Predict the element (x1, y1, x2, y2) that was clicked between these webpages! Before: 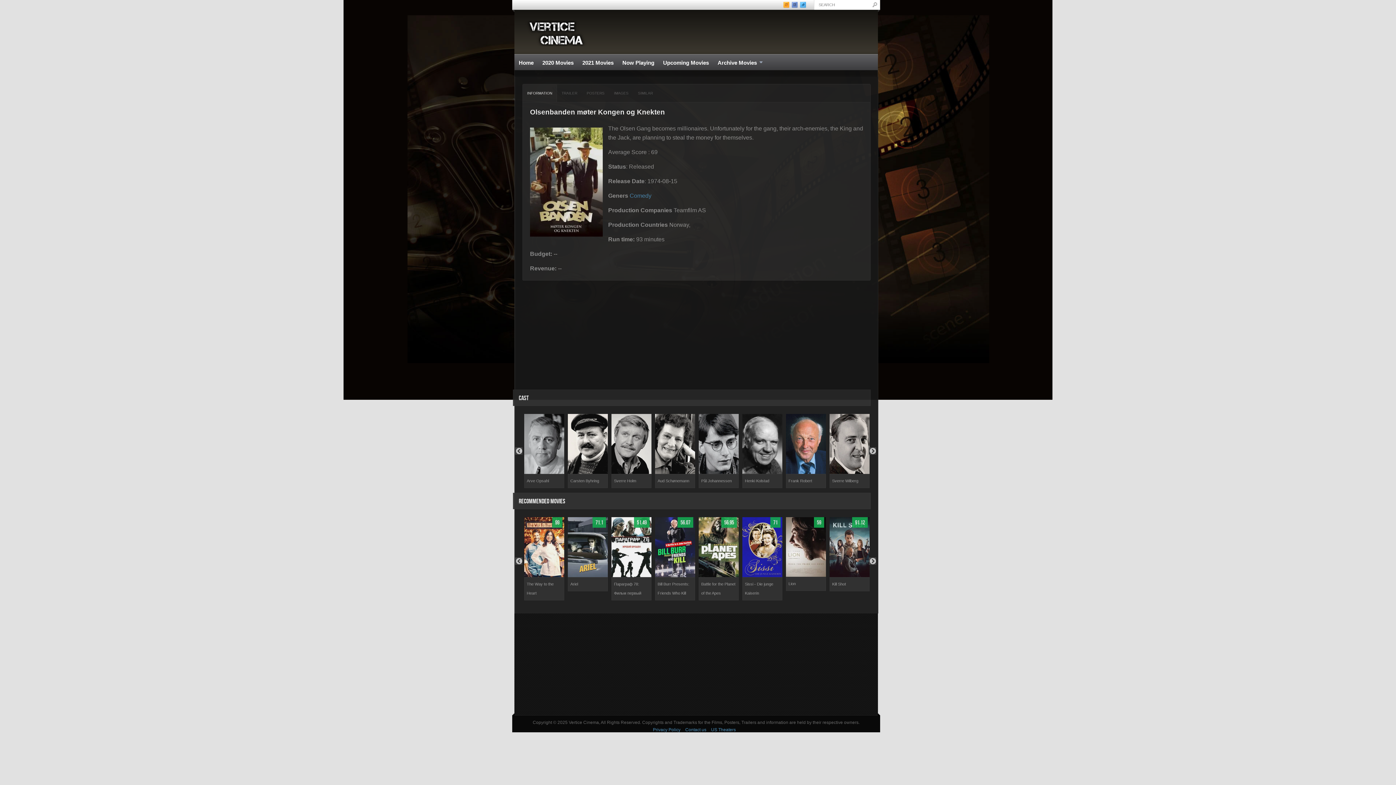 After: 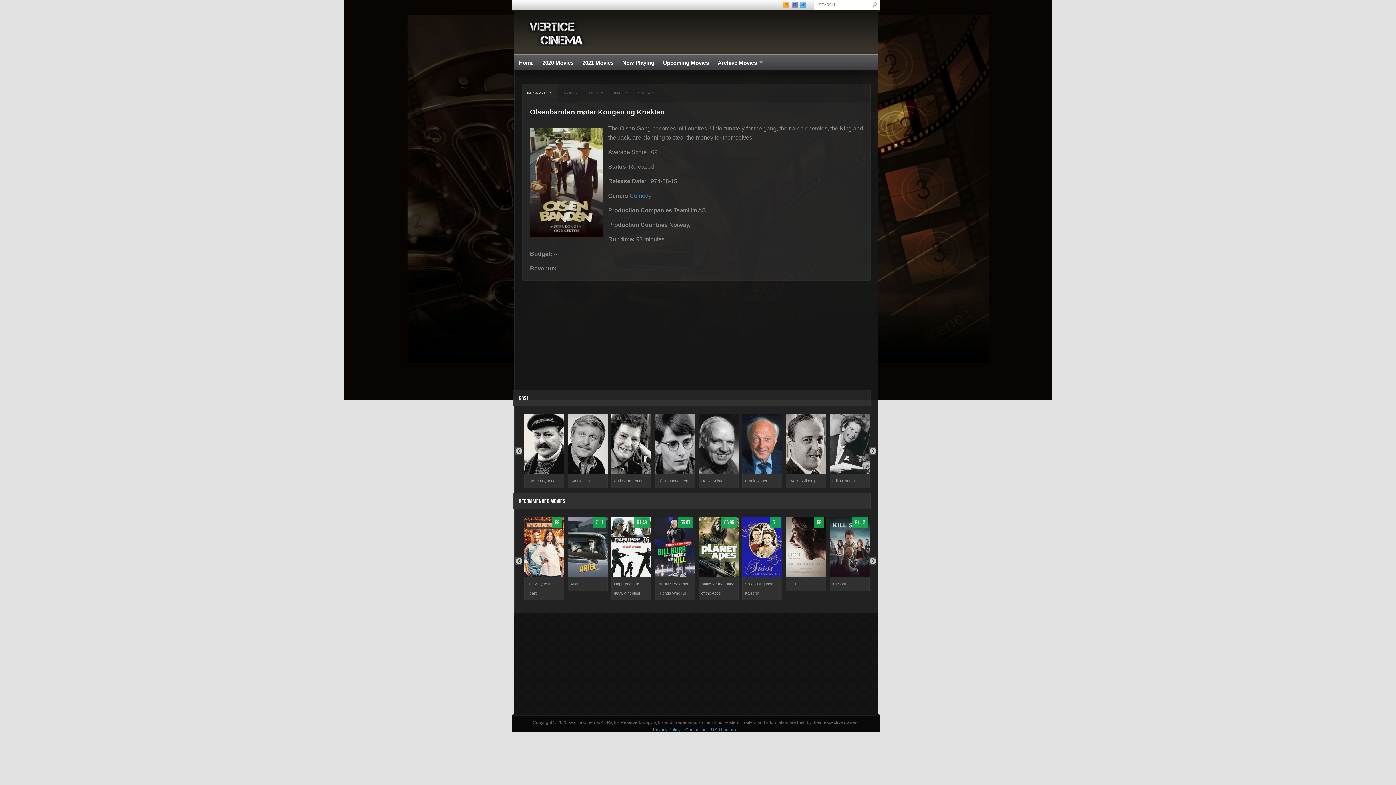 Action: bbox: (869, 447, 876, 454) label: Next